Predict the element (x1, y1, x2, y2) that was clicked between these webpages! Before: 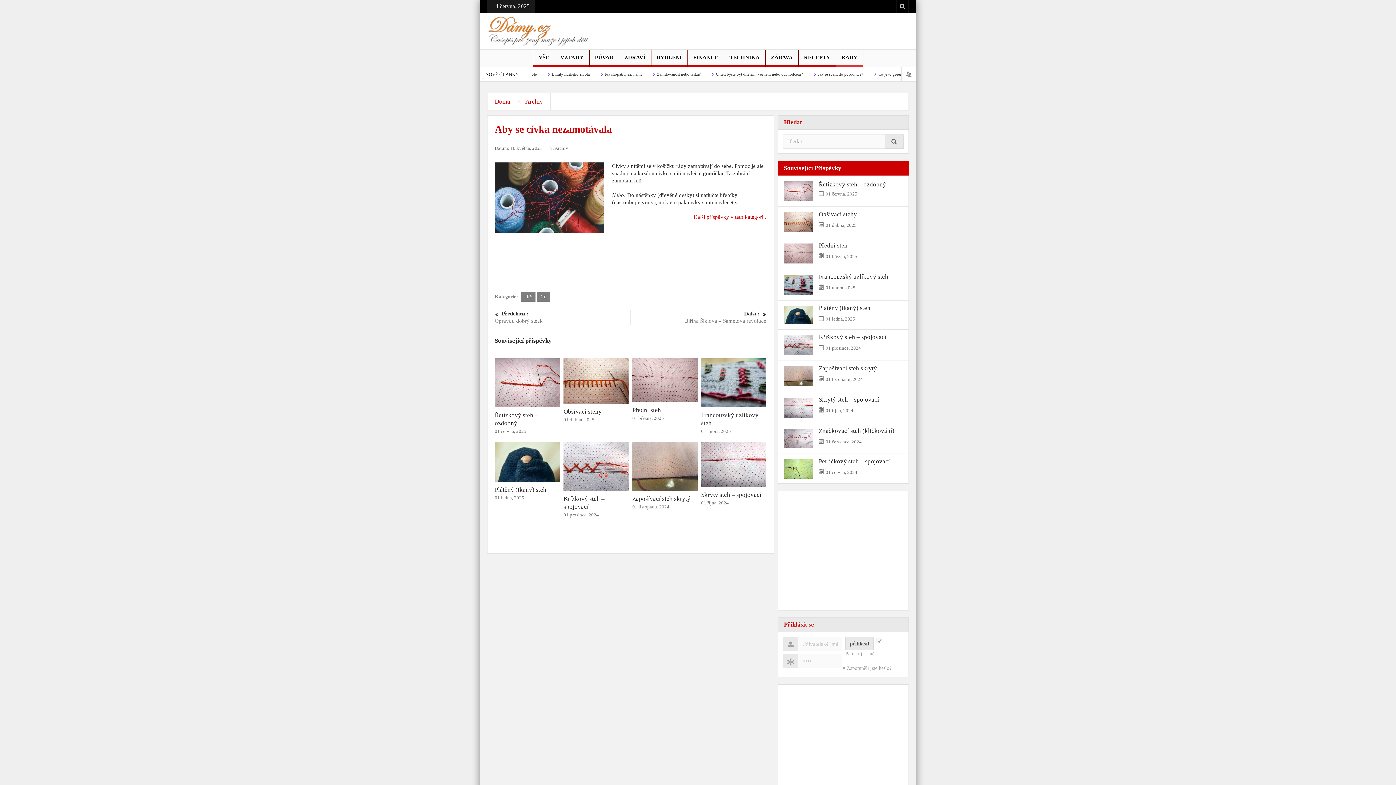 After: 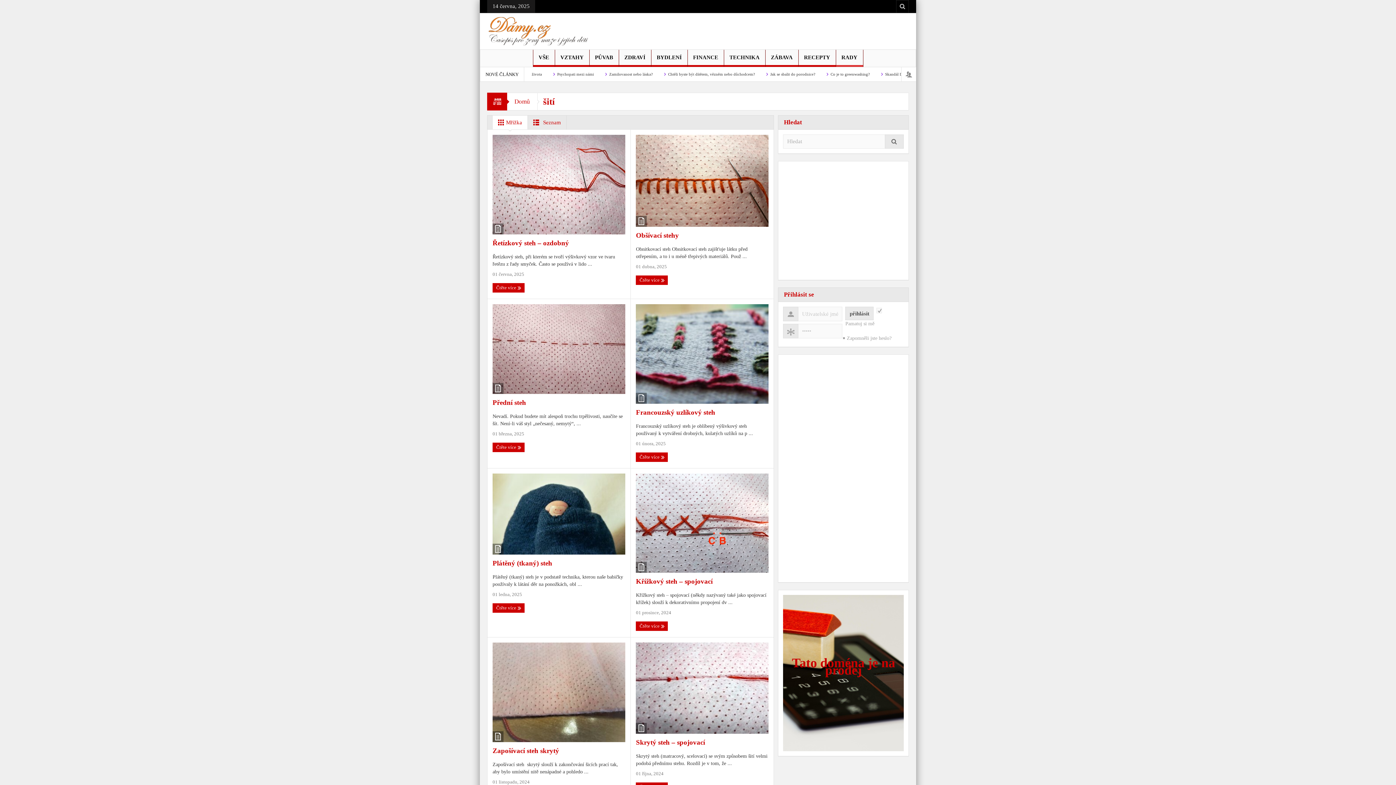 Action: bbox: (537, 292, 550, 301) label: šití